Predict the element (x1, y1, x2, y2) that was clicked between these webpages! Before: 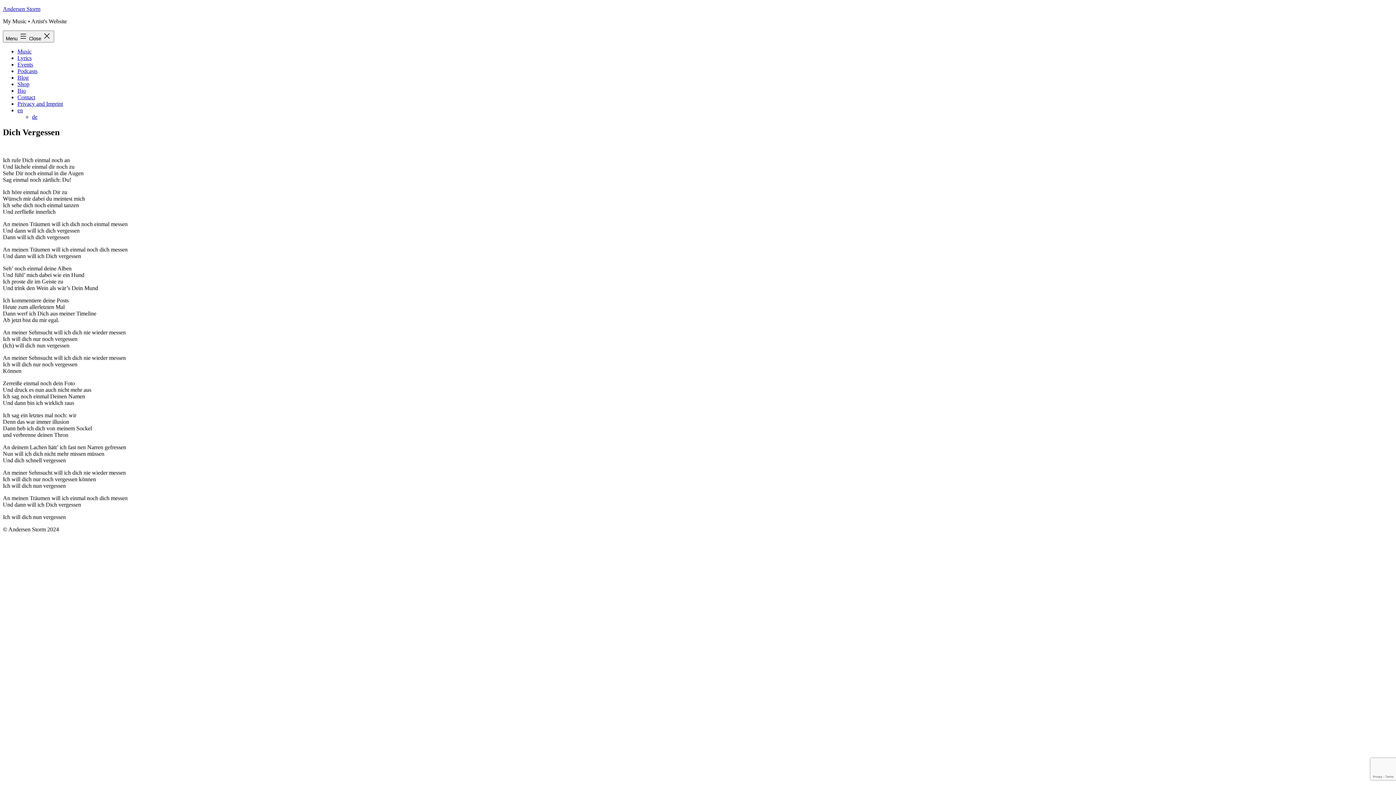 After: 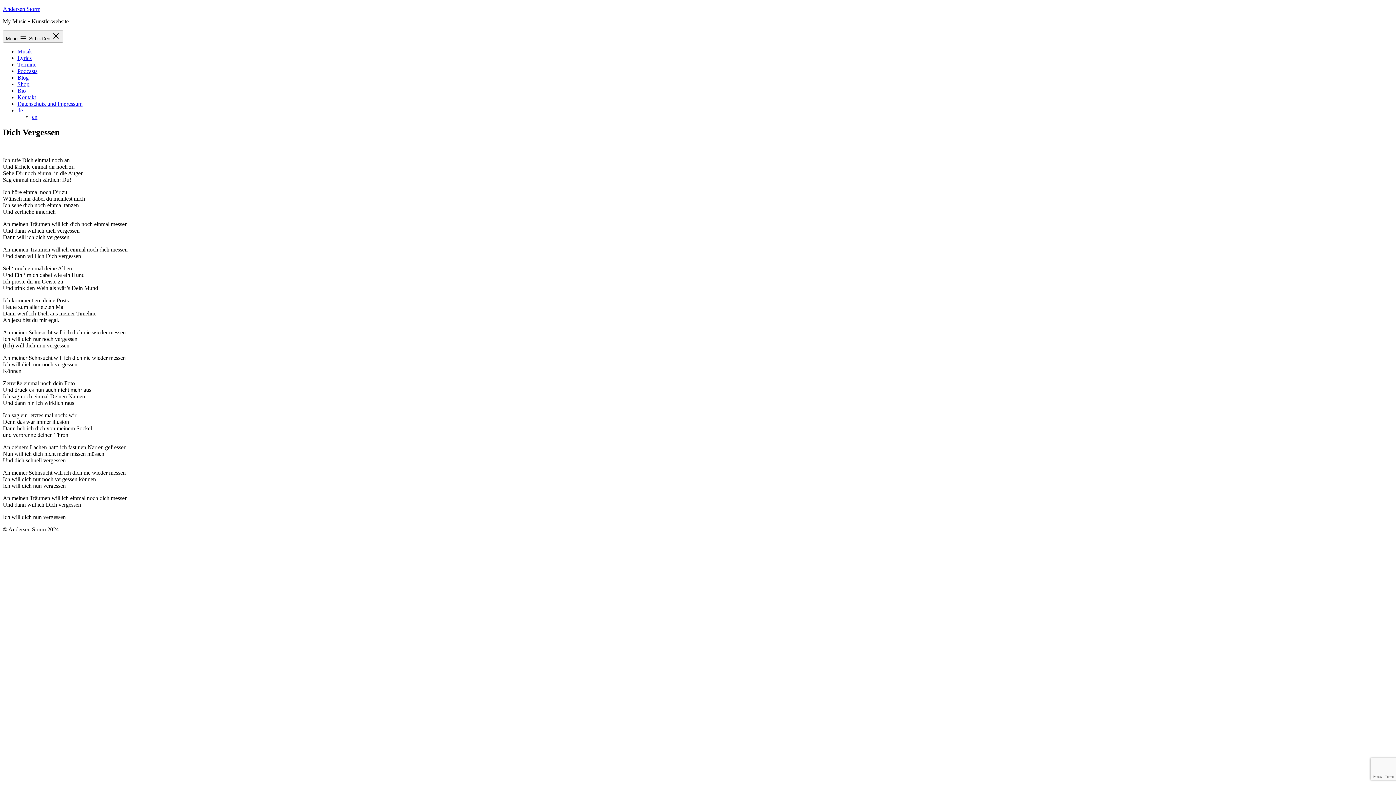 Action: label: de bbox: (32, 113, 37, 120)